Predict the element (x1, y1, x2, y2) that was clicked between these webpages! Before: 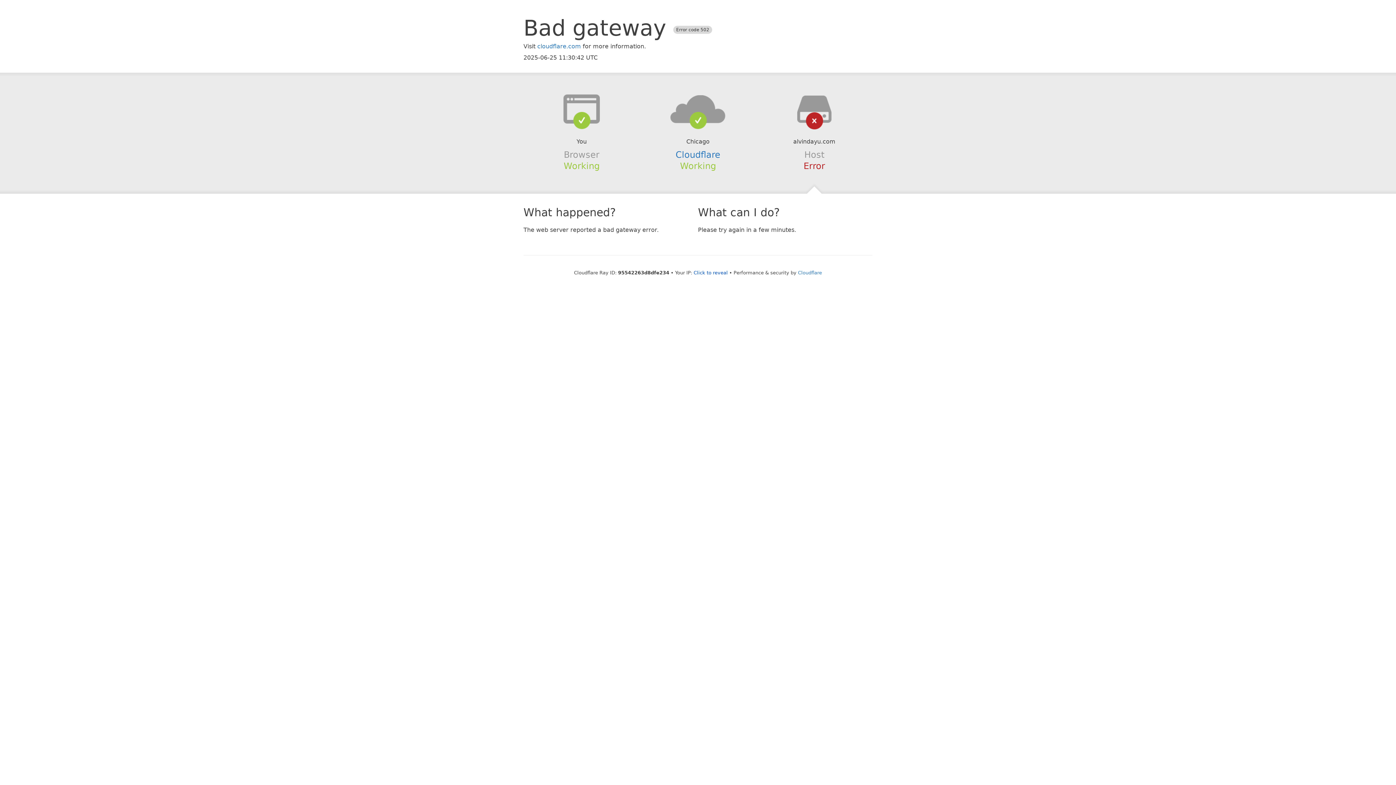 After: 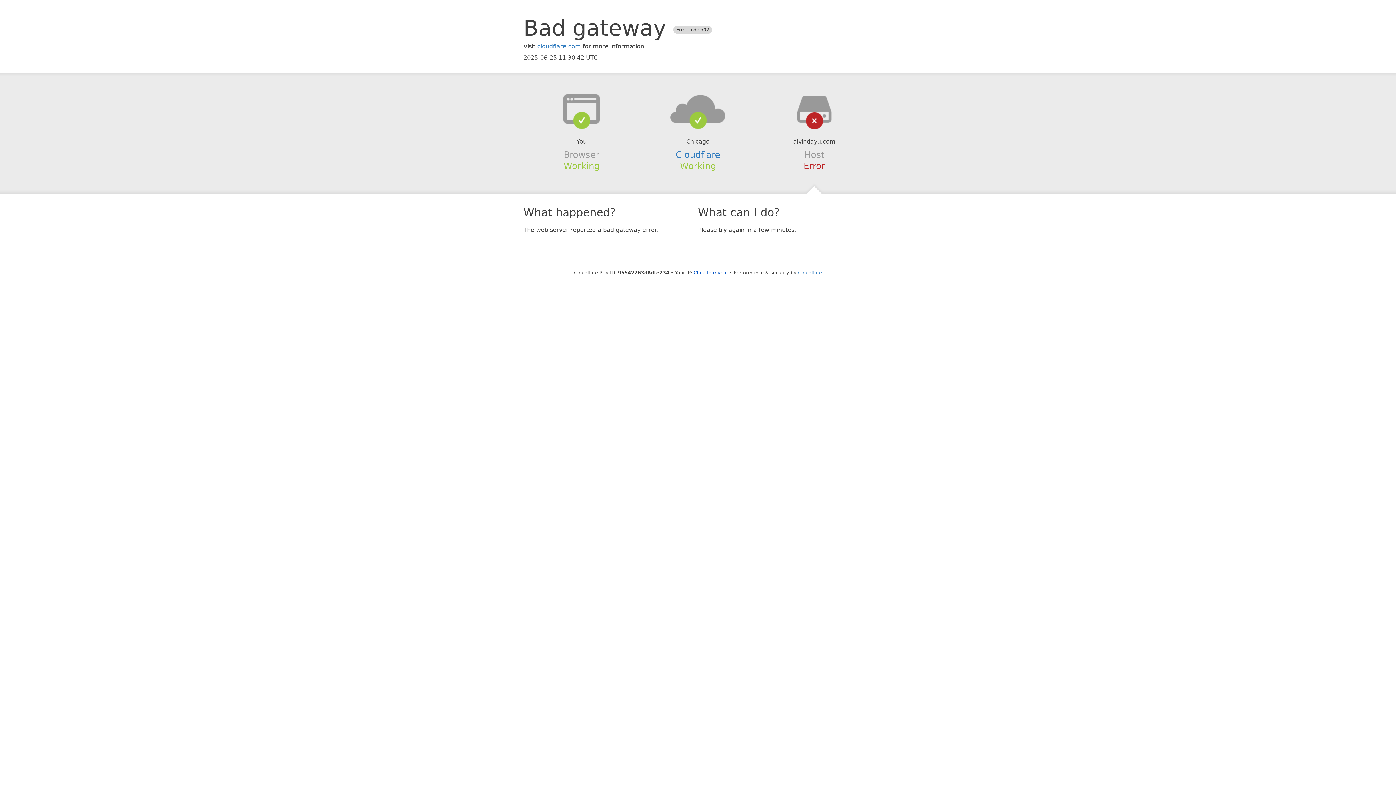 Action: bbox: (639, 94, 756, 123)